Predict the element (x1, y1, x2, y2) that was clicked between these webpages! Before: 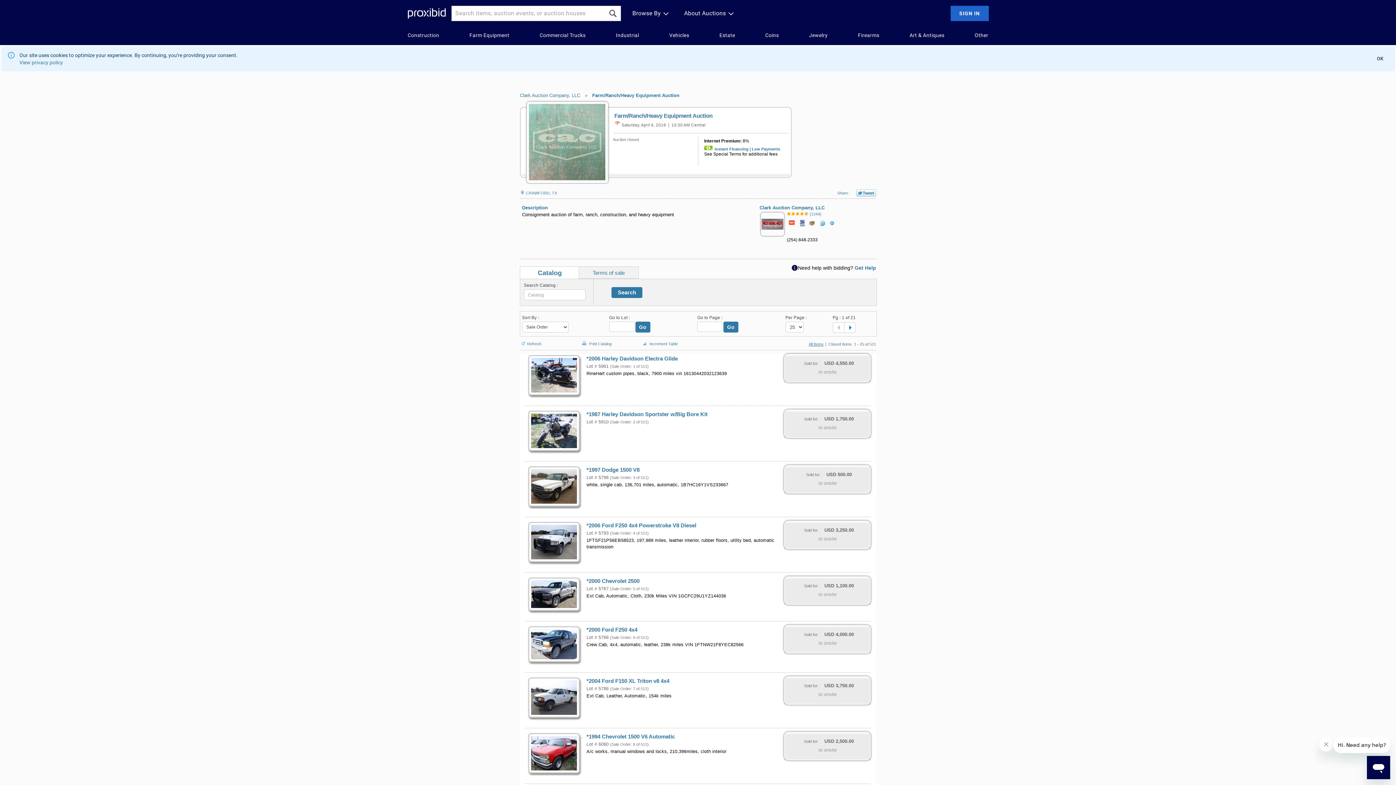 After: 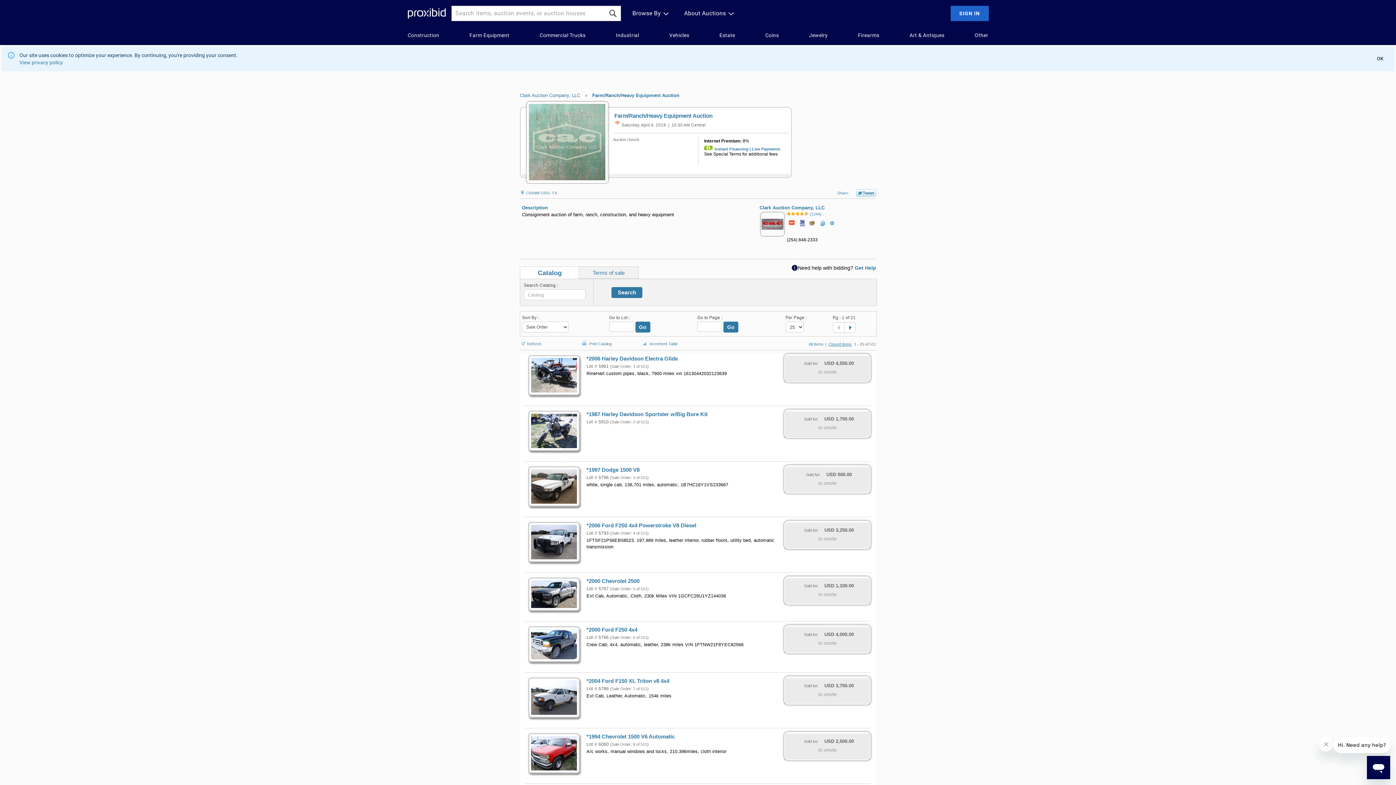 Action: label: Closed Items bbox: (827, 341, 853, 349)